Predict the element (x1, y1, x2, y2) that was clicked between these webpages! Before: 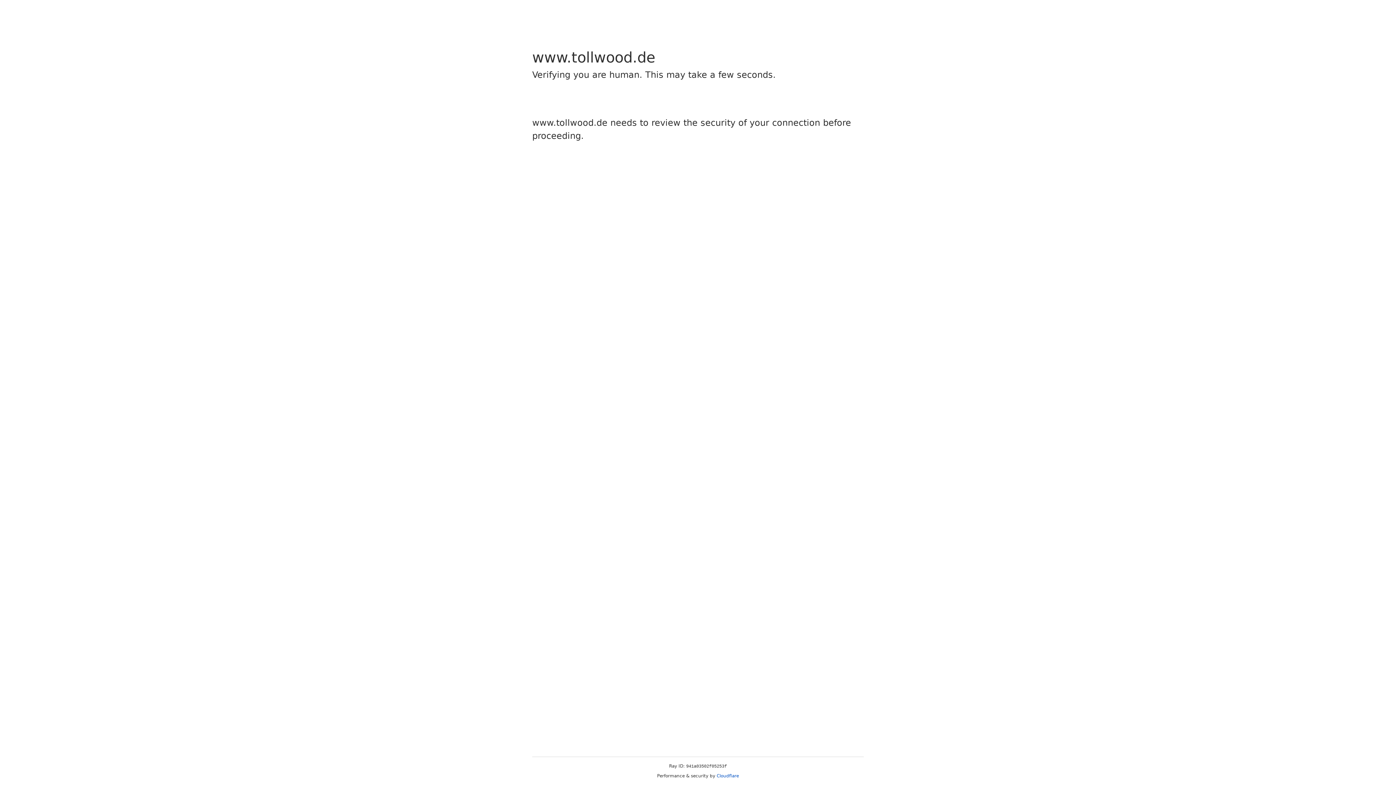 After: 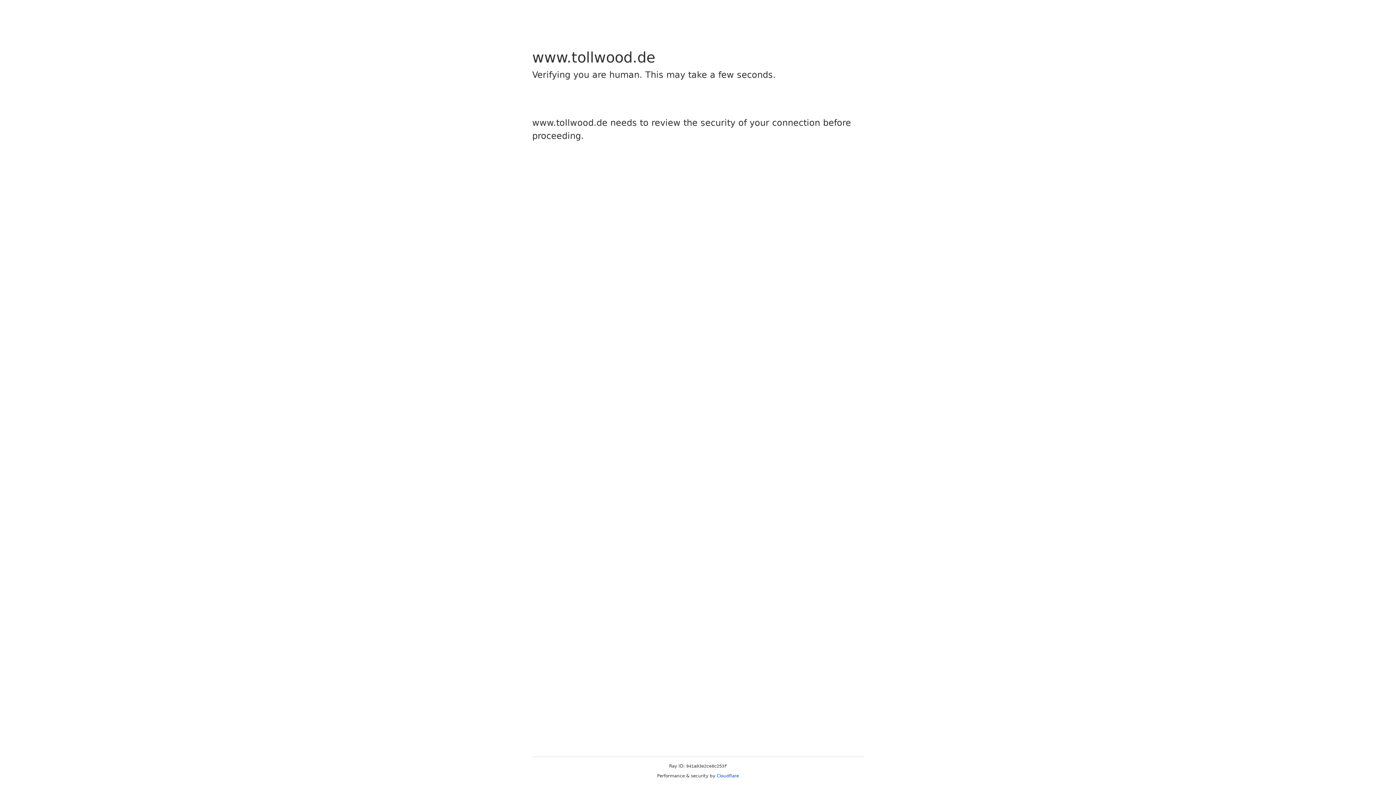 Action: label: Cloudflare bbox: (716, 773, 739, 778)